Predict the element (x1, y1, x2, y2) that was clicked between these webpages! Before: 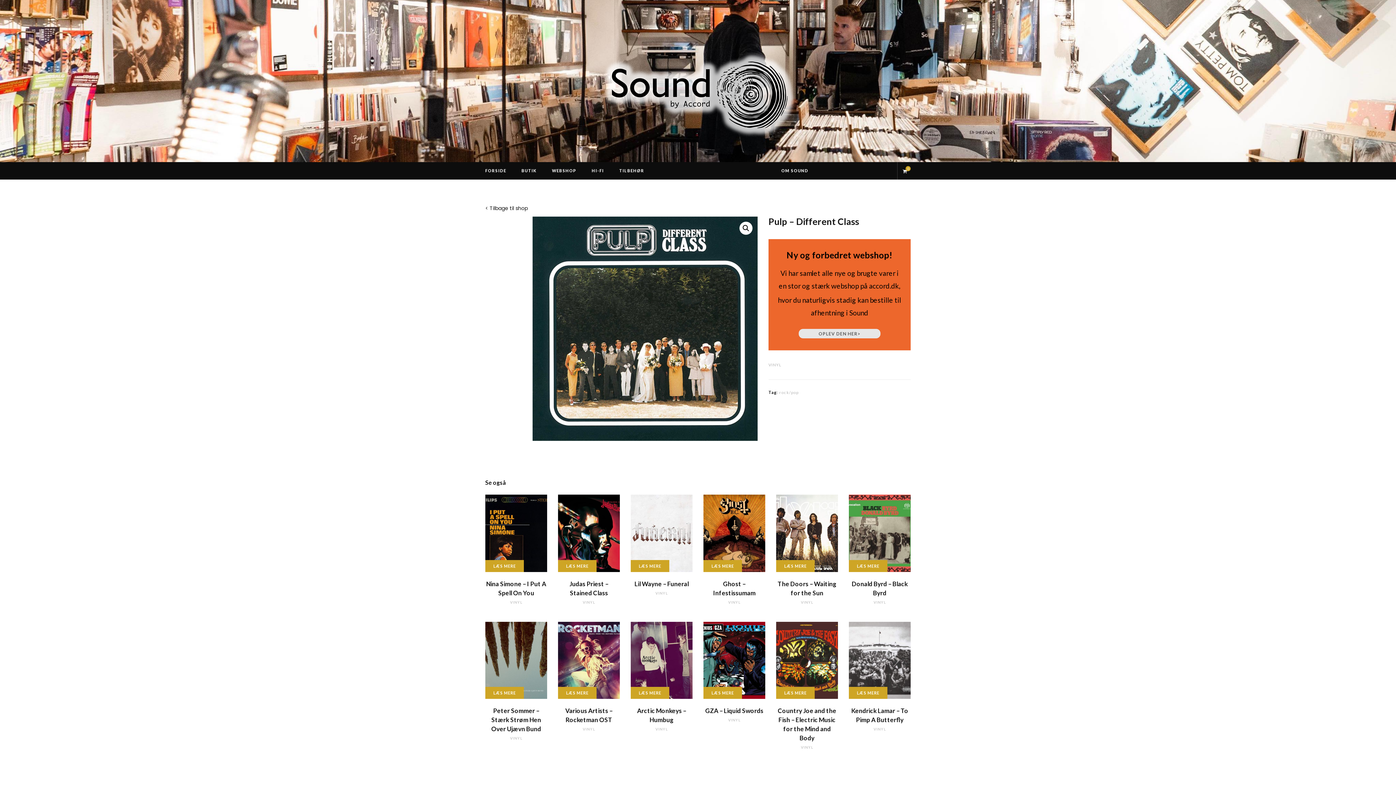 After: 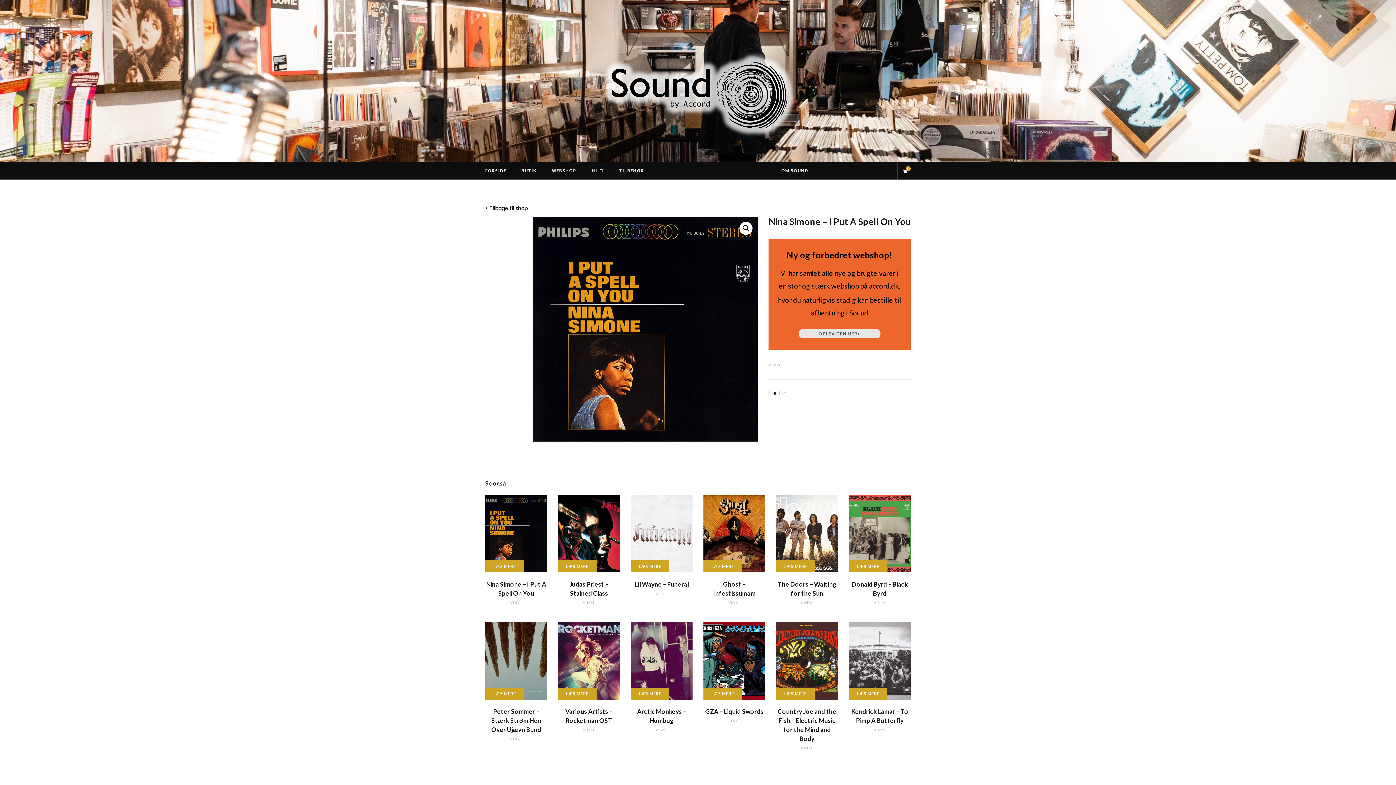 Action: bbox: (485, 579, 547, 597) label: Nina Simone – I Put A Spell On You